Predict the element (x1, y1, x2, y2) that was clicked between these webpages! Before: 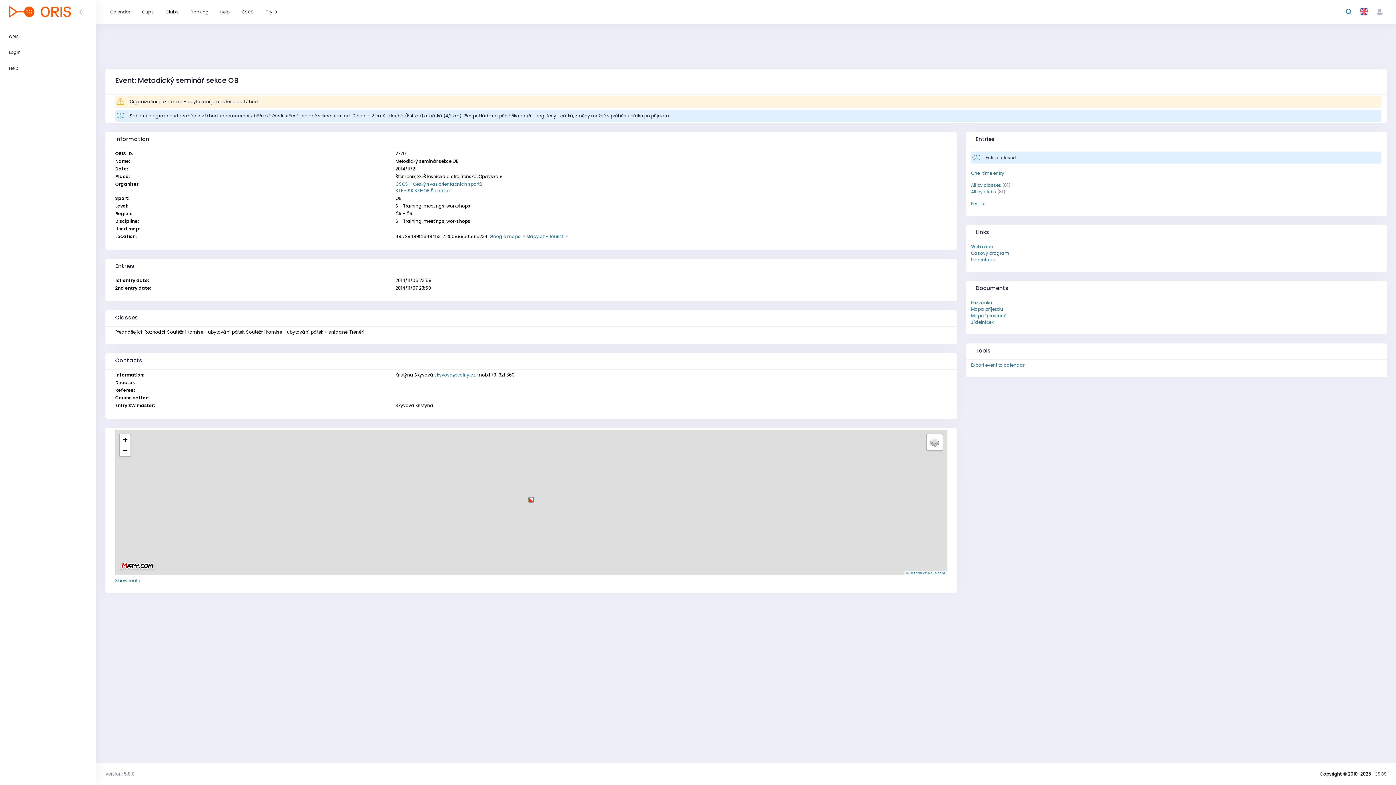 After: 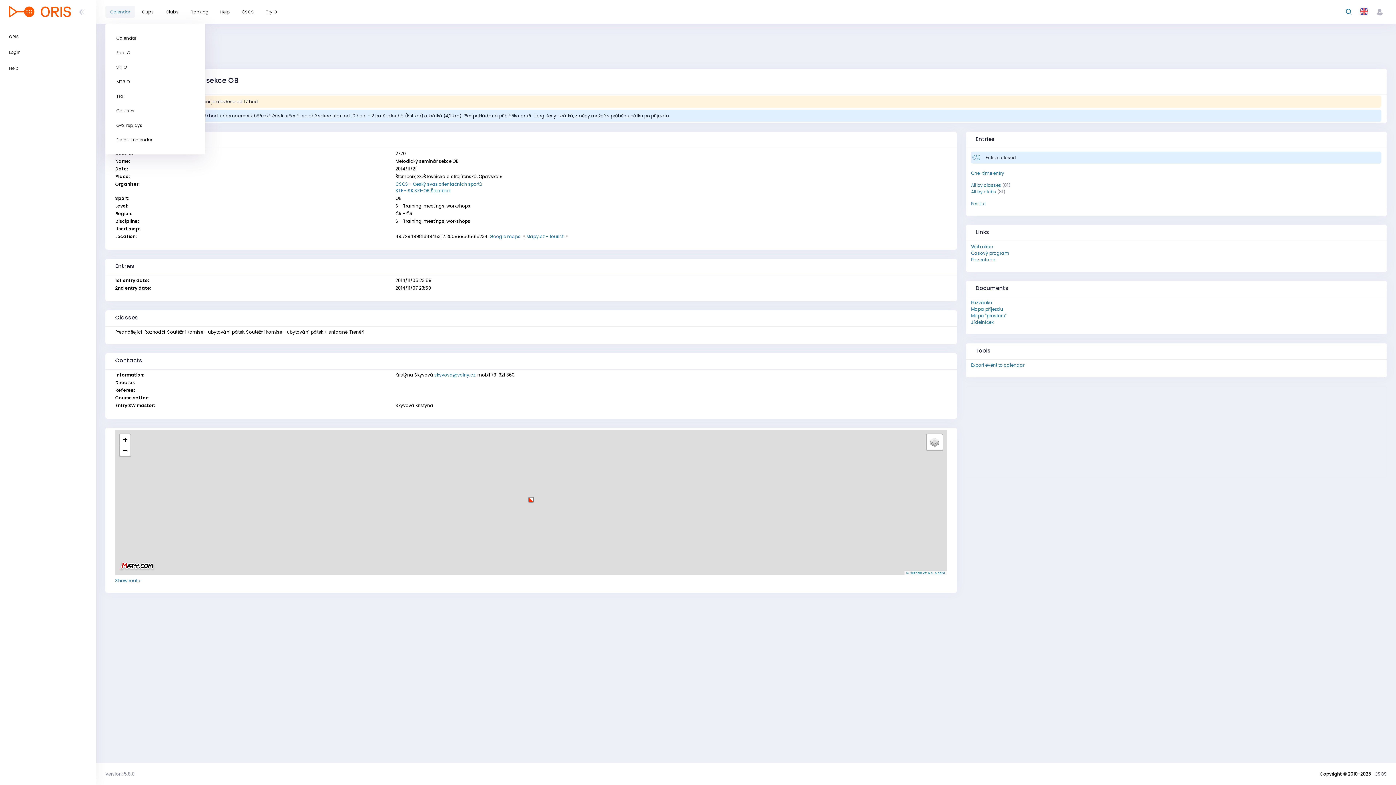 Action: bbox: (105, 5, 135, 17) label: Calendar